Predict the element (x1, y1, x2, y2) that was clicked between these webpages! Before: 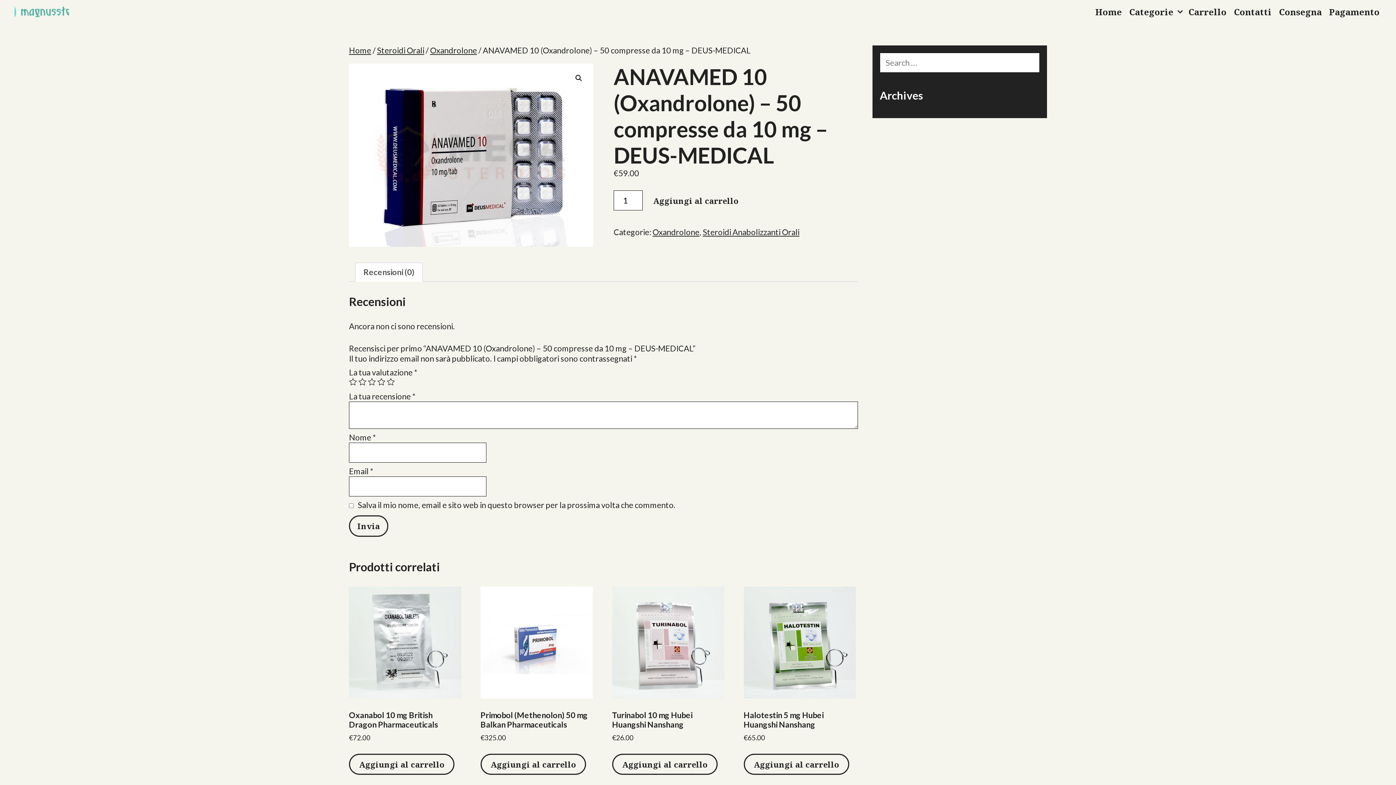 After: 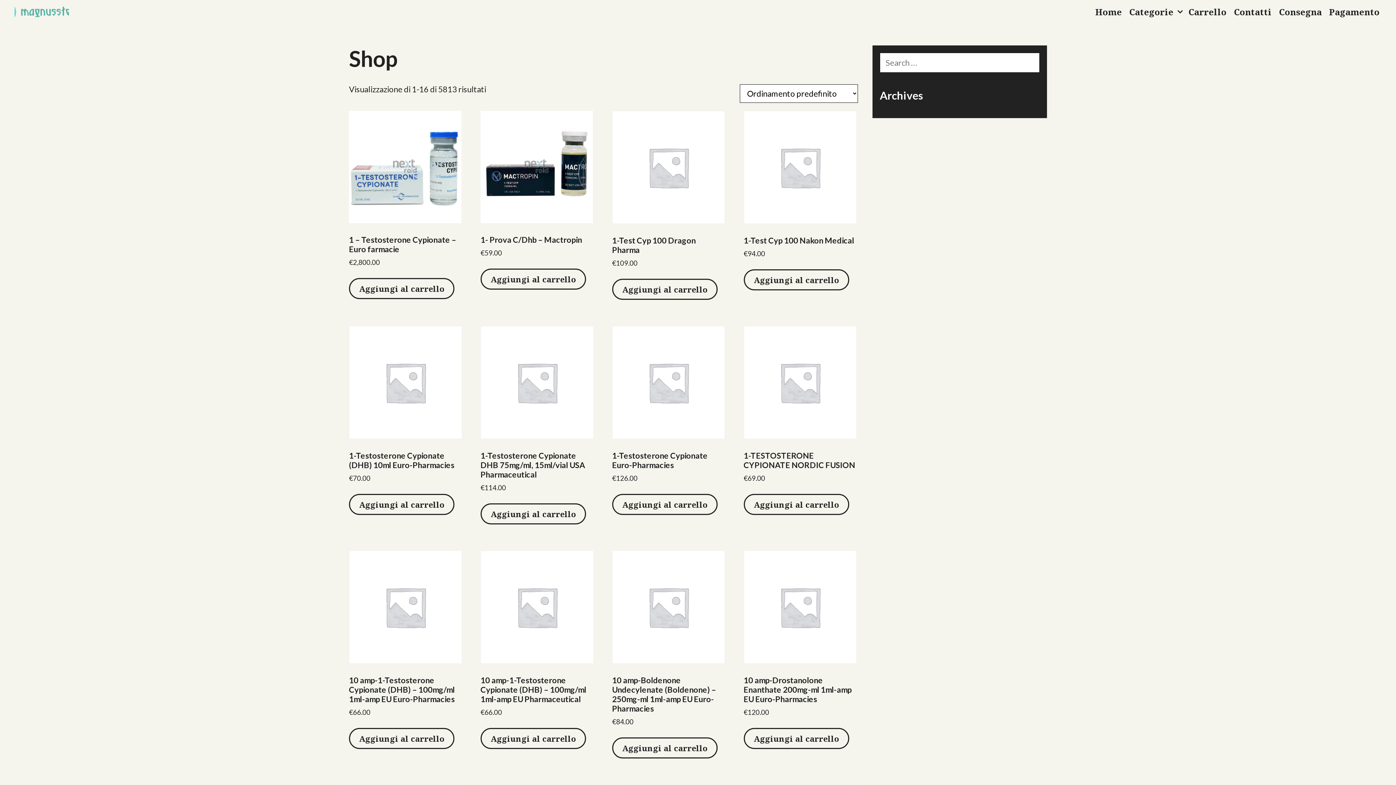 Action: bbox: (14, 5, 69, 15)